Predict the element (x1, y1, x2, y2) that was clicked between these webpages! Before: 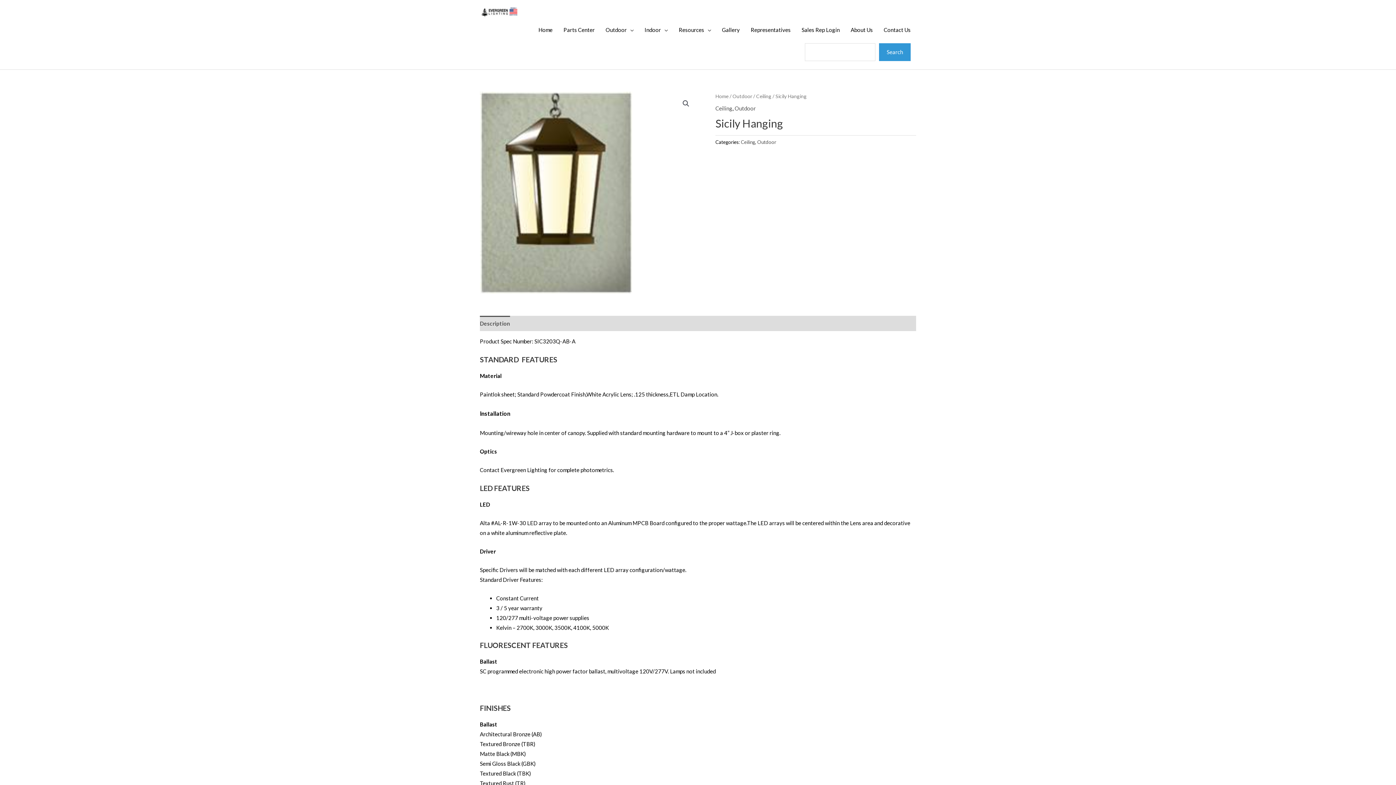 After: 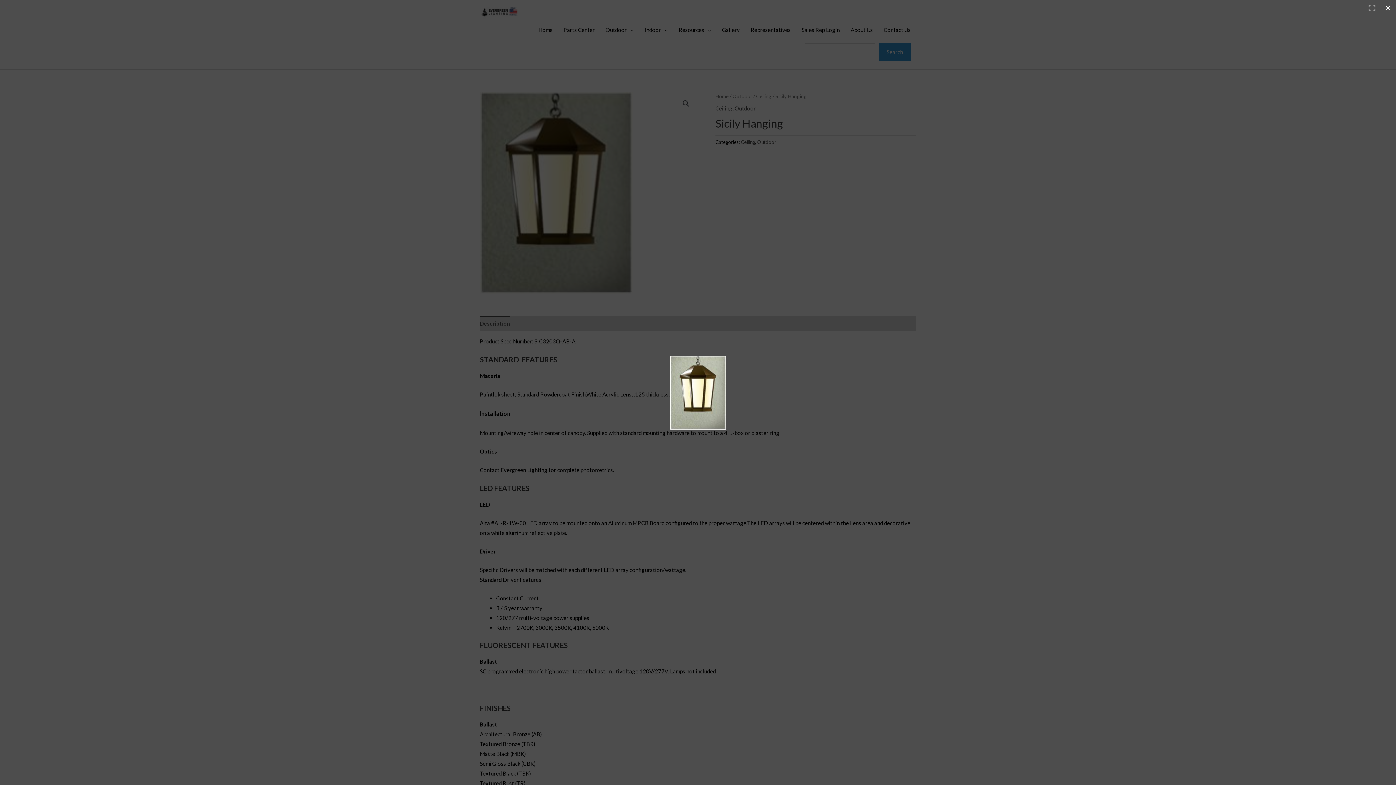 Action: bbox: (679, 97, 692, 110) label: View full-screen image gallery